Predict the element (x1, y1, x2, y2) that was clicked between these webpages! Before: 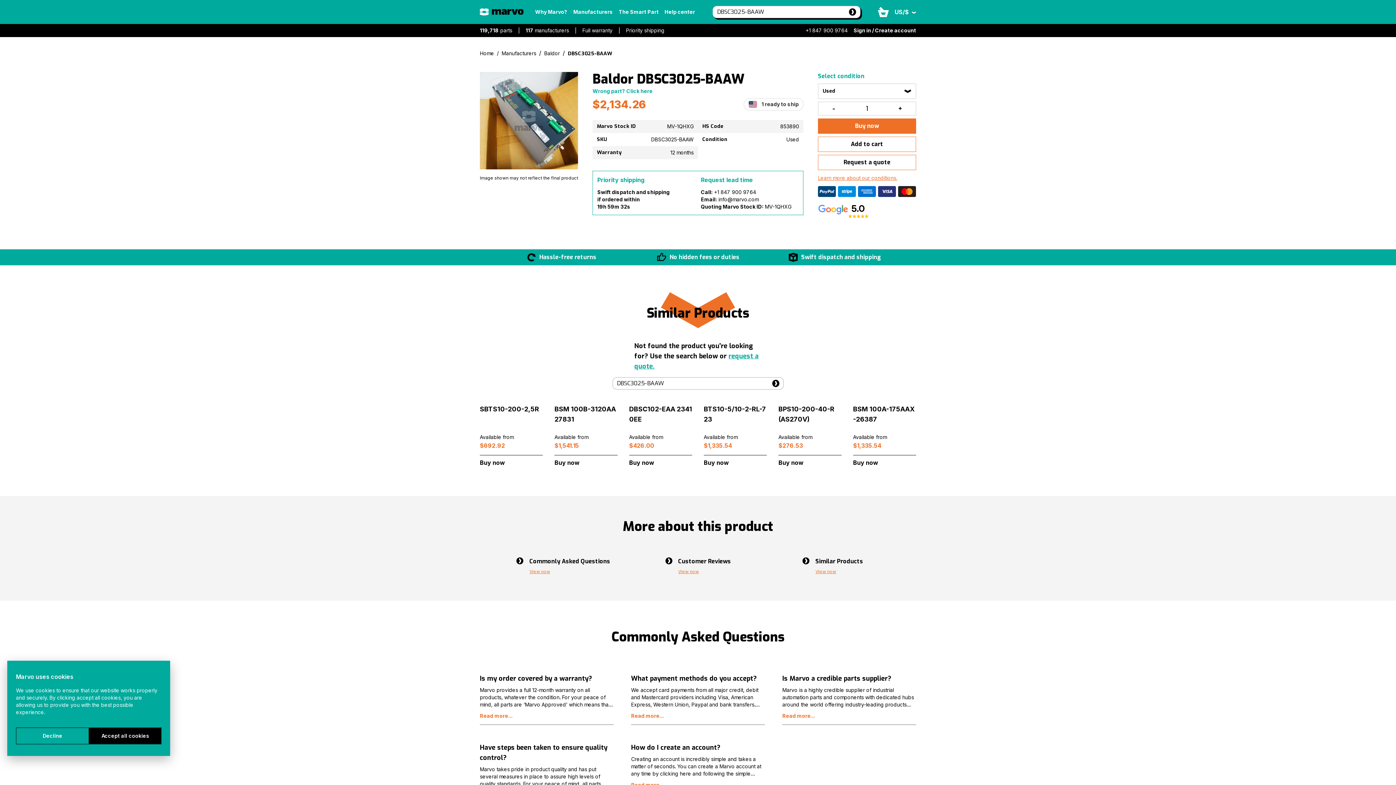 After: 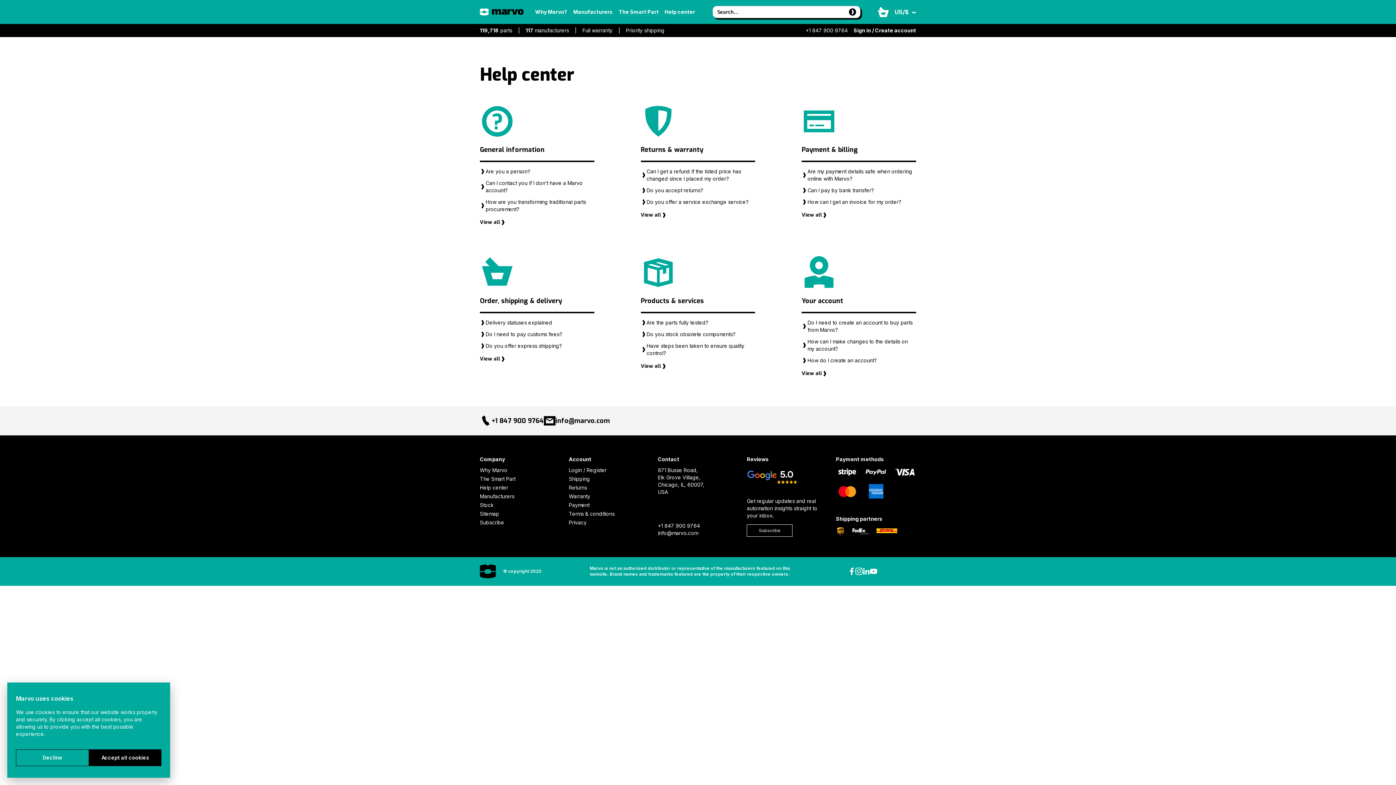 Action: bbox: (664, 8, 695, 15) label: Help center